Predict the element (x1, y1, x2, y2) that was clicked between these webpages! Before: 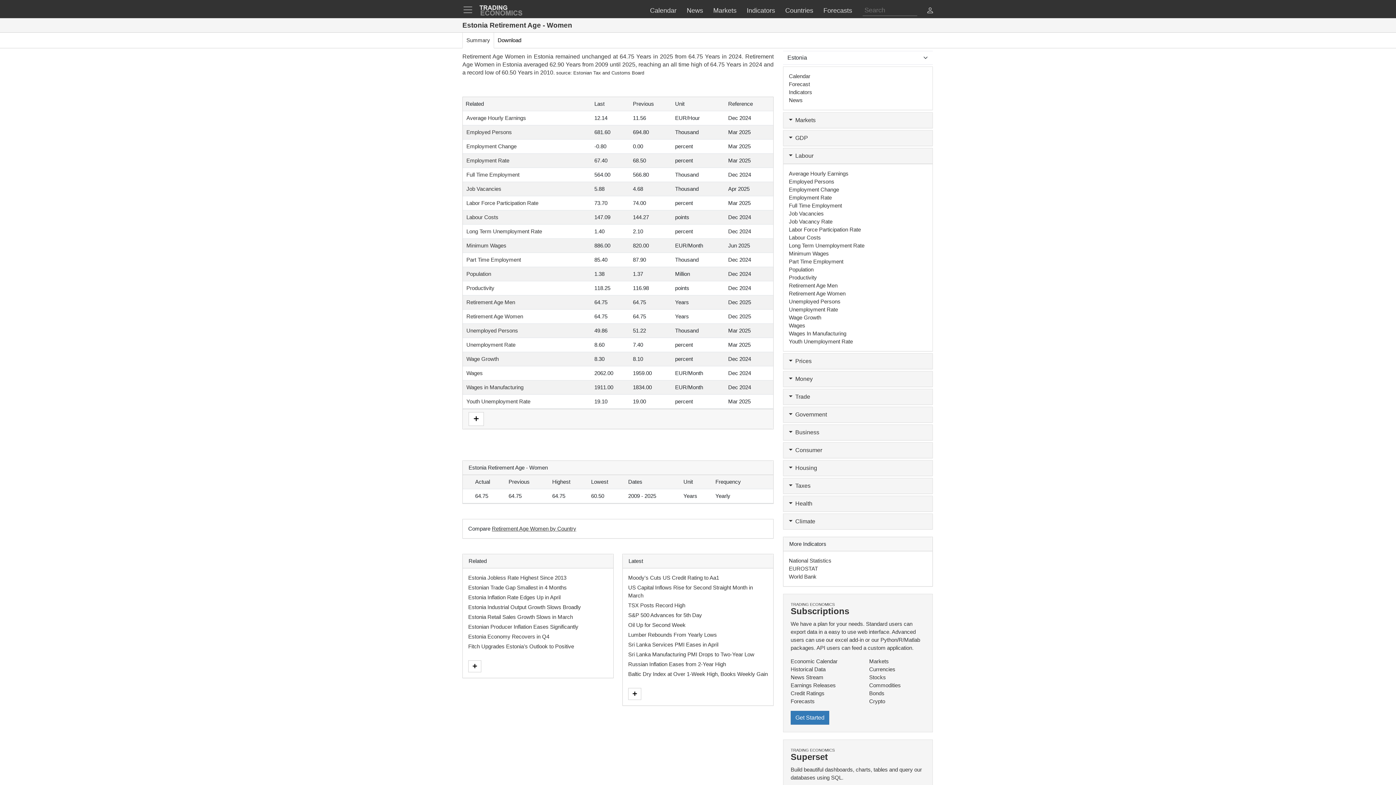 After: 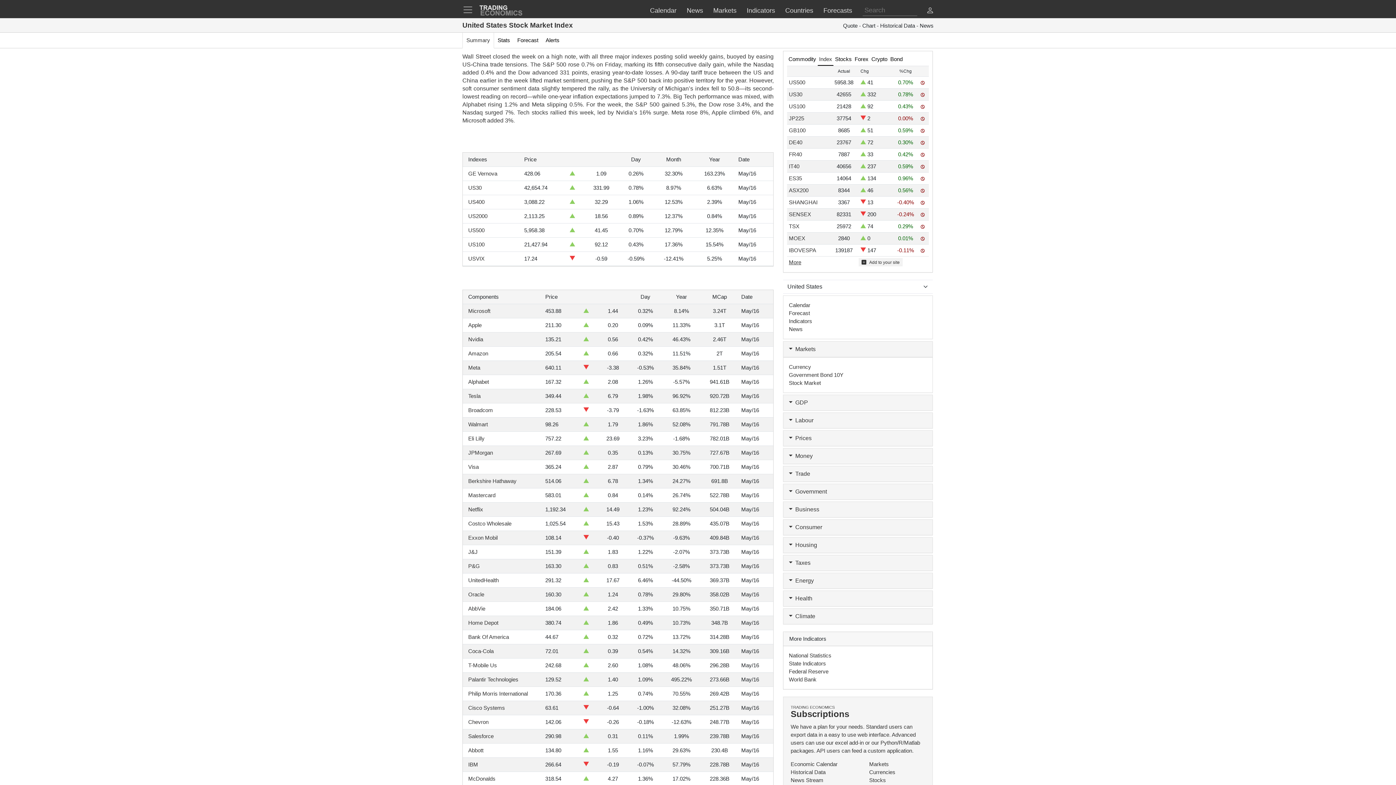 Action: bbox: (628, 612, 702, 618) label: S&P 500 Advances for 5th Day